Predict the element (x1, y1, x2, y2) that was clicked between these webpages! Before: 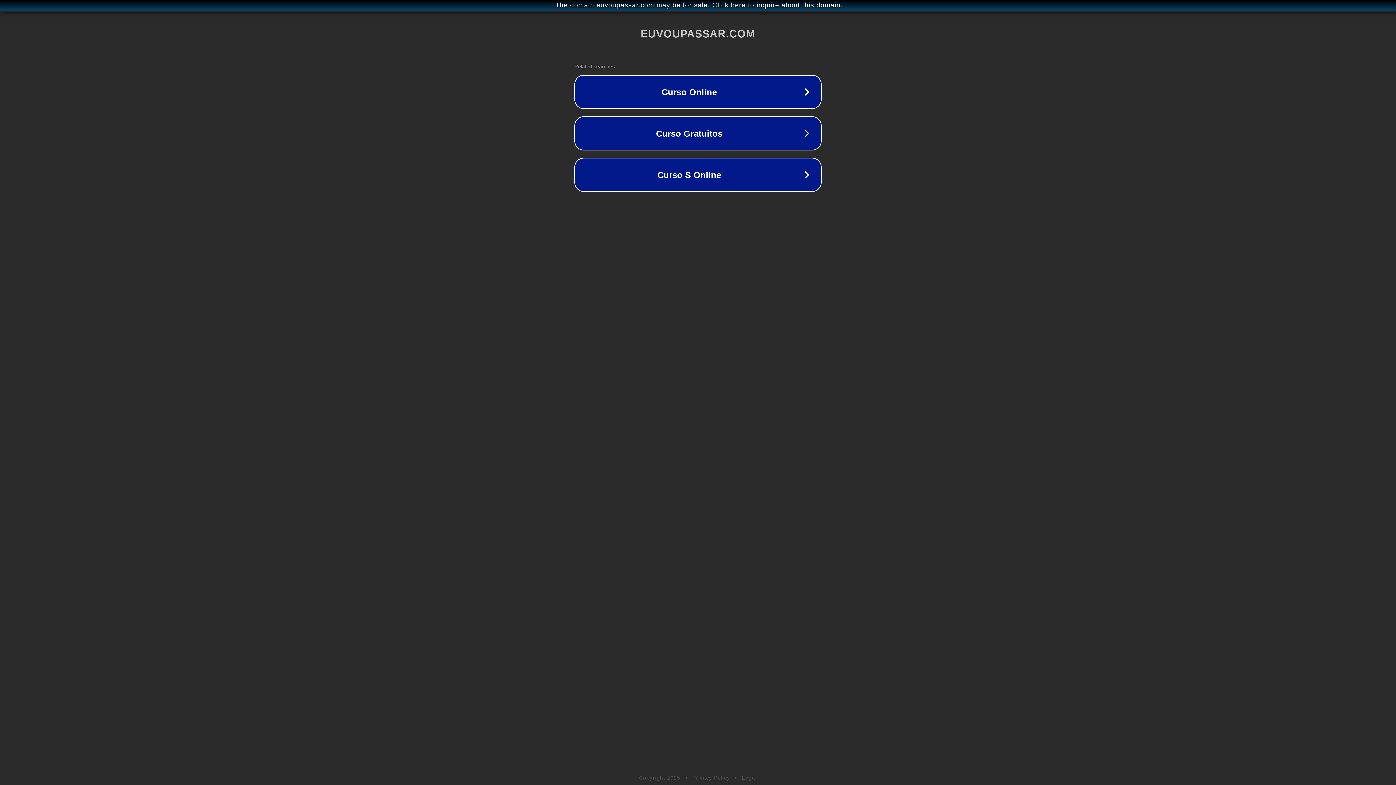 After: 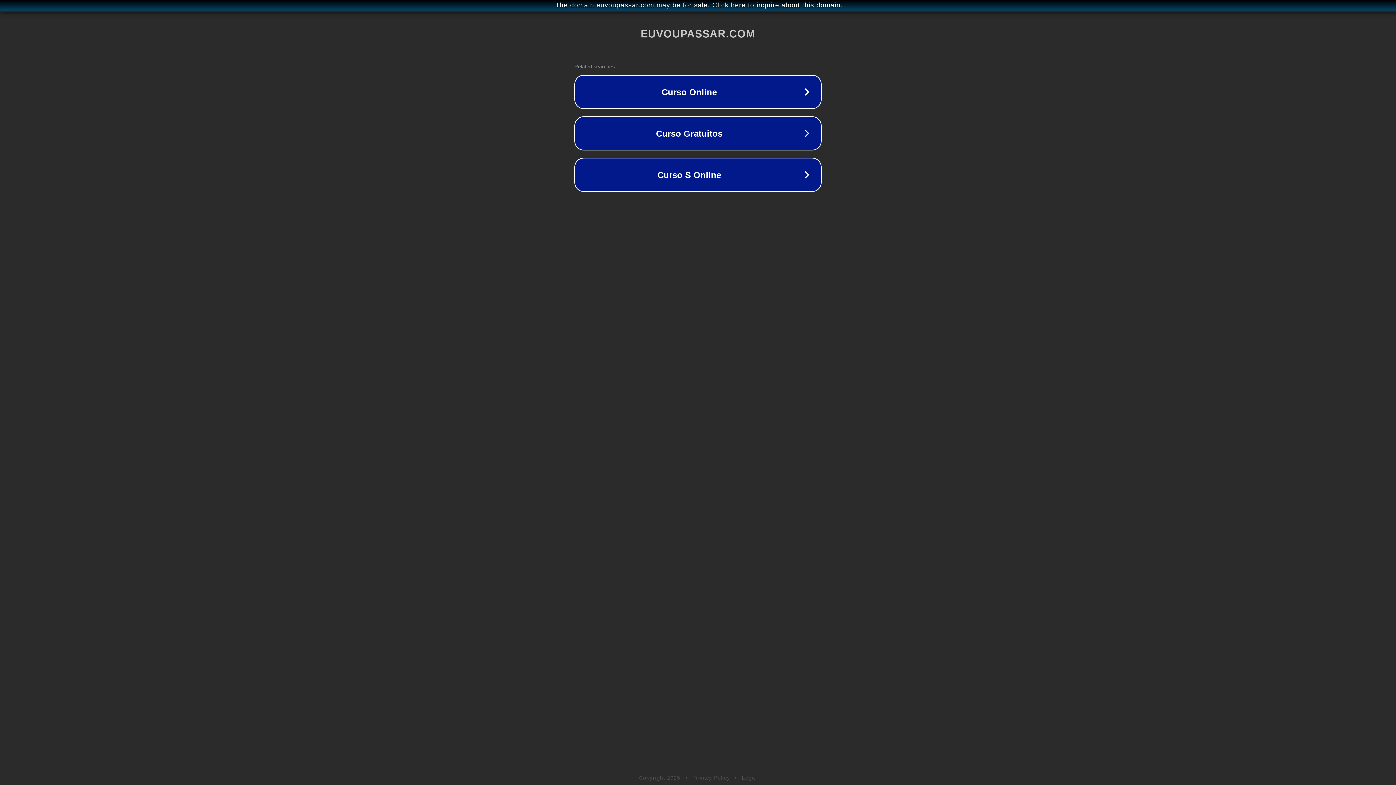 Action: label: Privacy Policy bbox: (692, 775, 730, 781)